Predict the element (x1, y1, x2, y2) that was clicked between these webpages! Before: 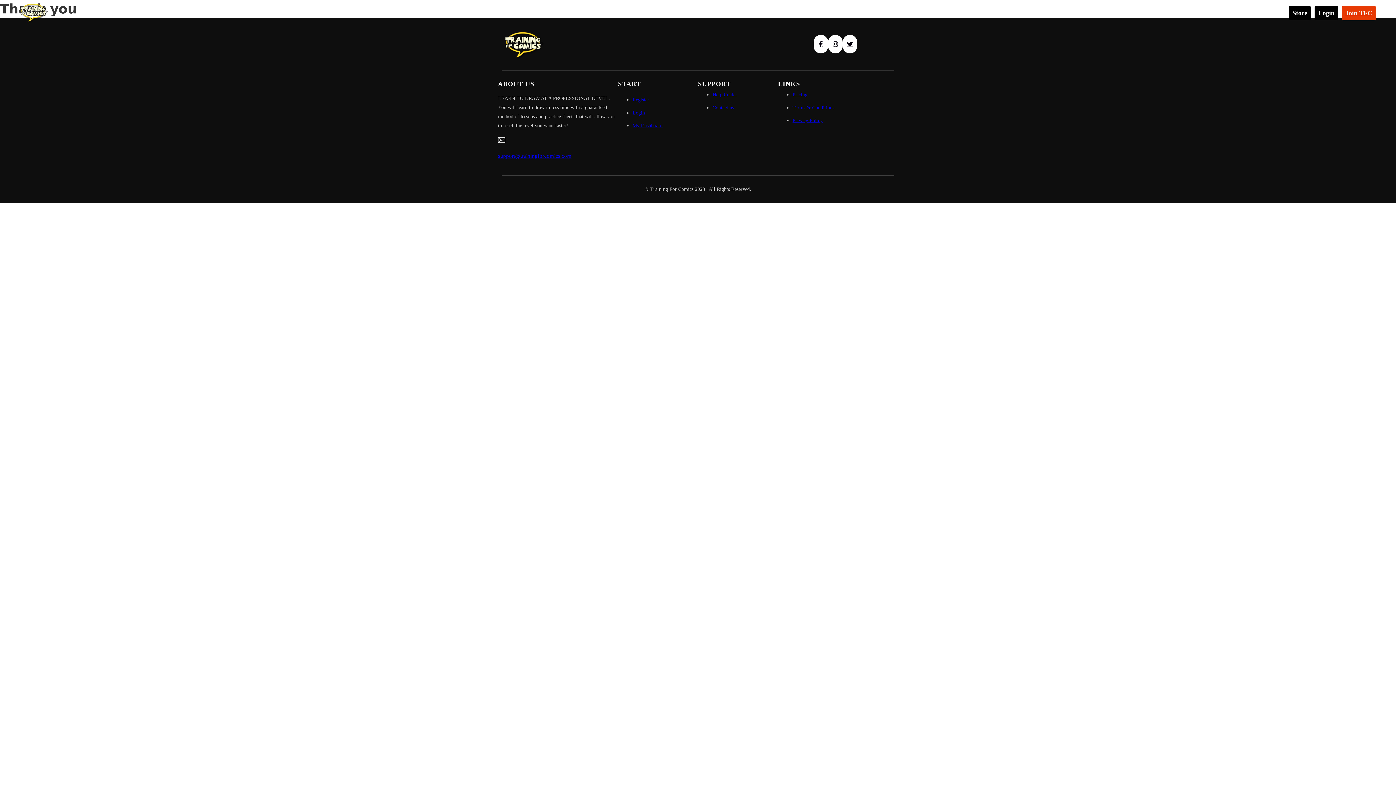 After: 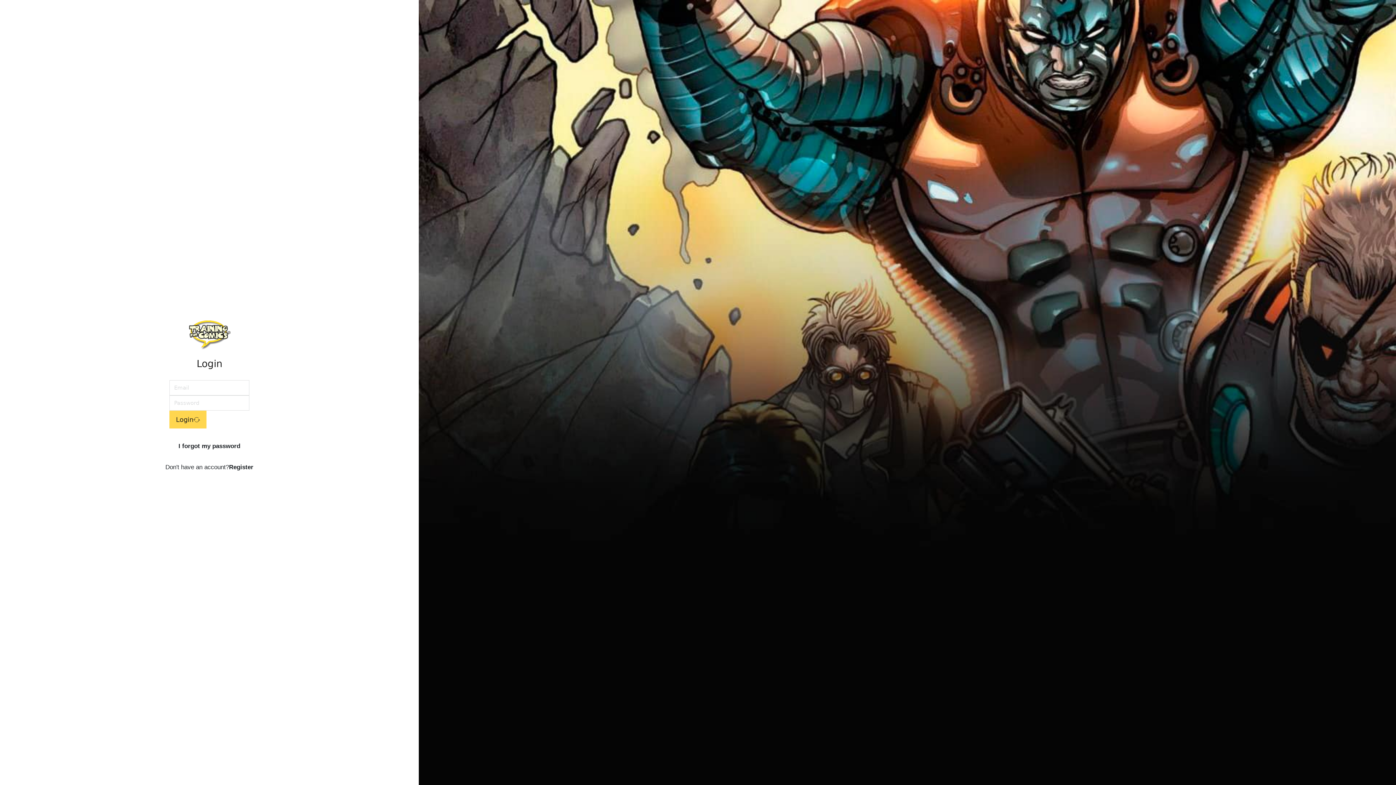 Action: bbox: (632, 123, 662, 128) label: My Dashboard